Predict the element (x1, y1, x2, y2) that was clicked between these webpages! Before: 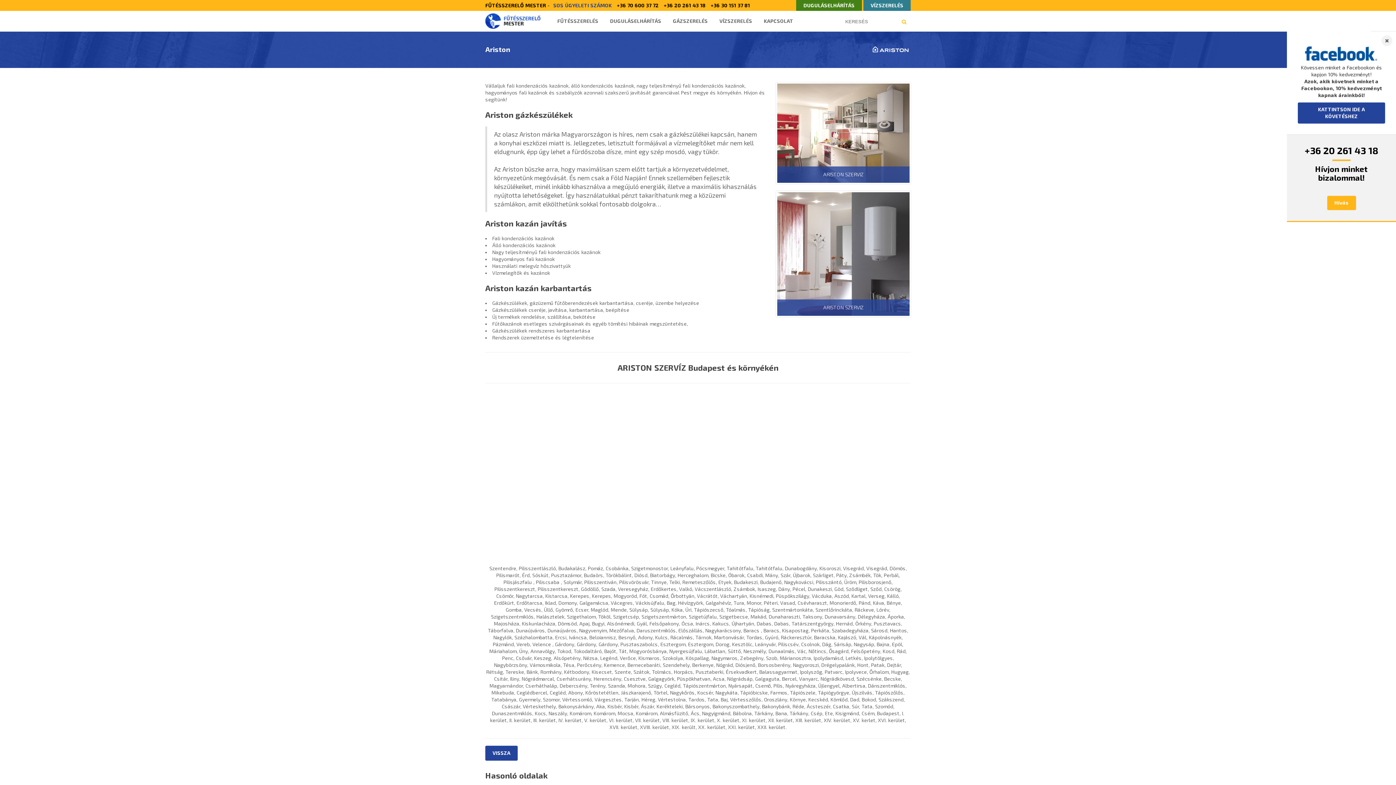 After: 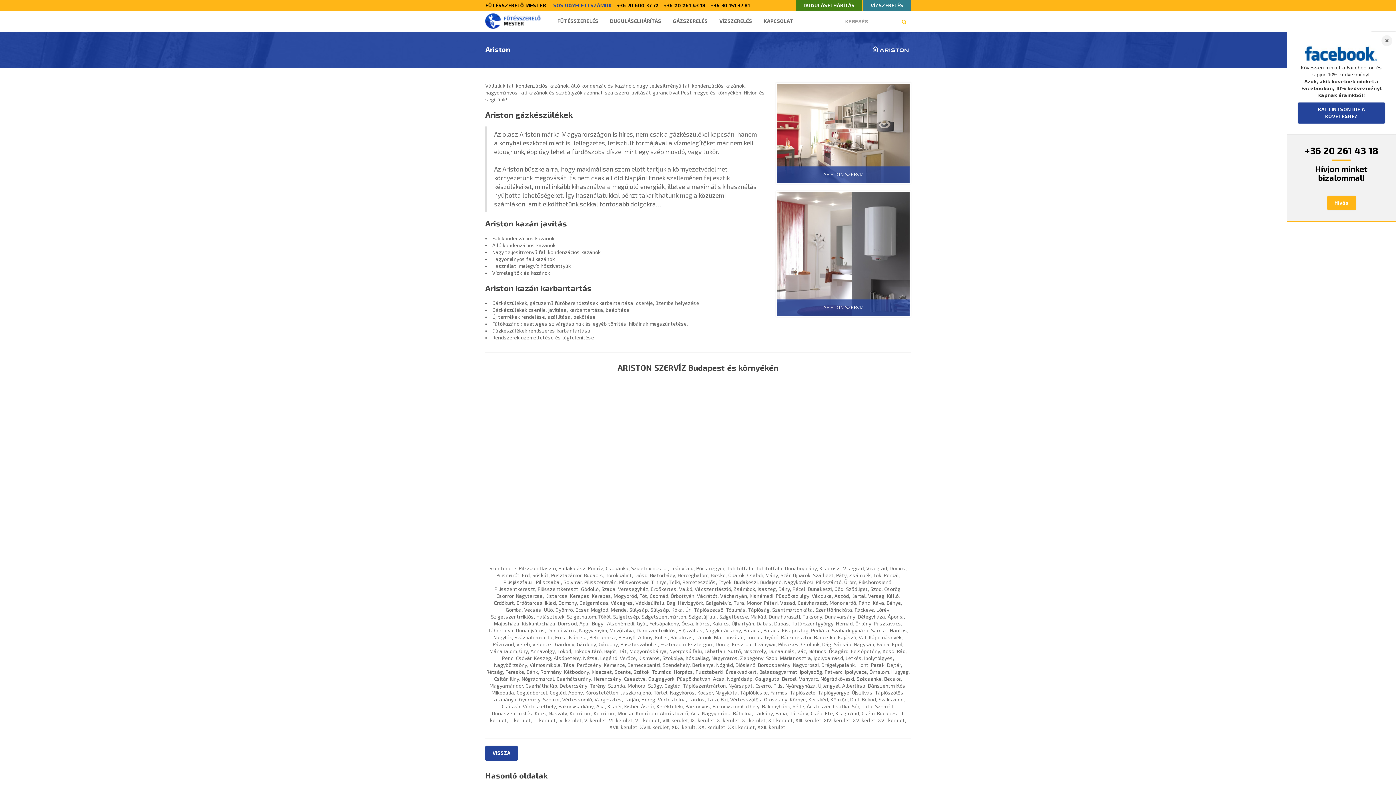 Action: label: +36 30 151 37 81 bbox: (710, 0, 750, 10)